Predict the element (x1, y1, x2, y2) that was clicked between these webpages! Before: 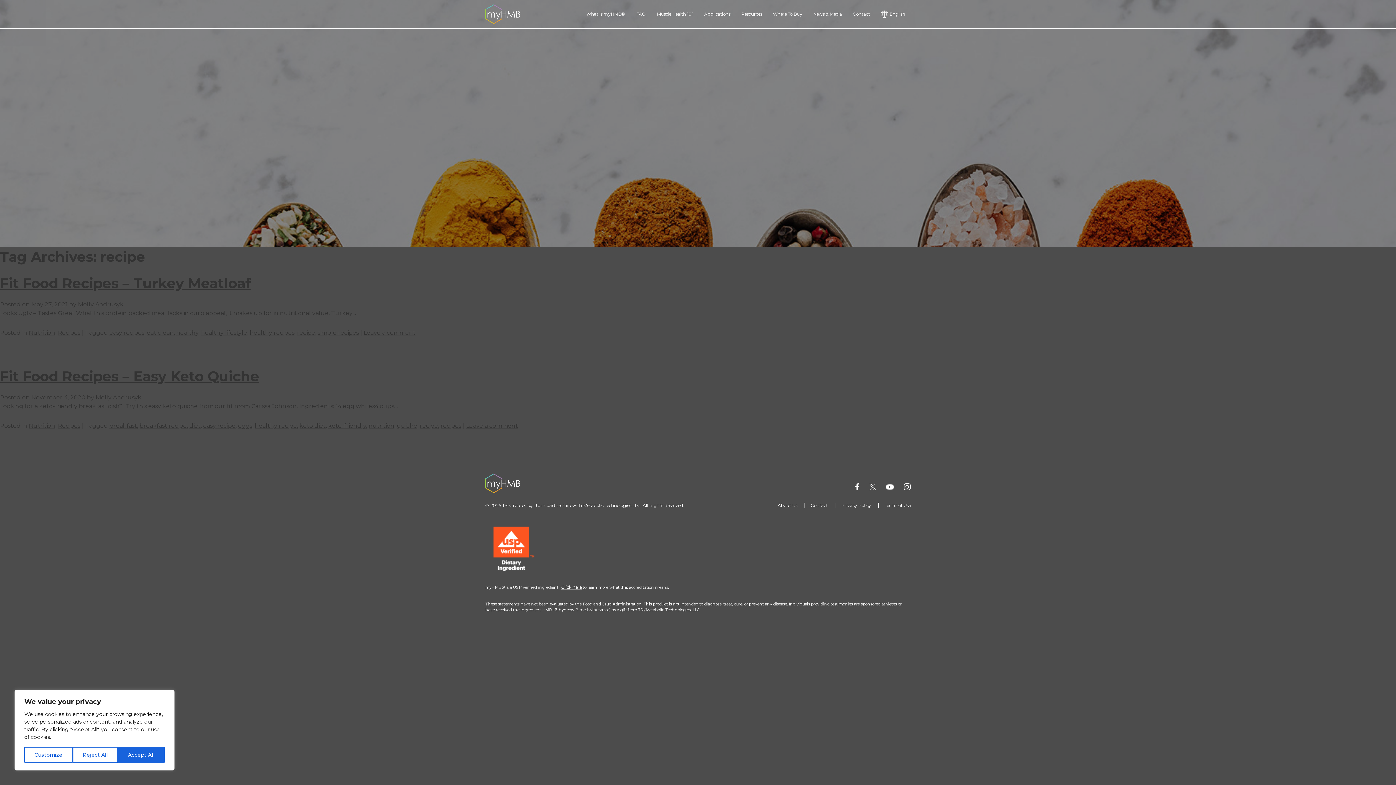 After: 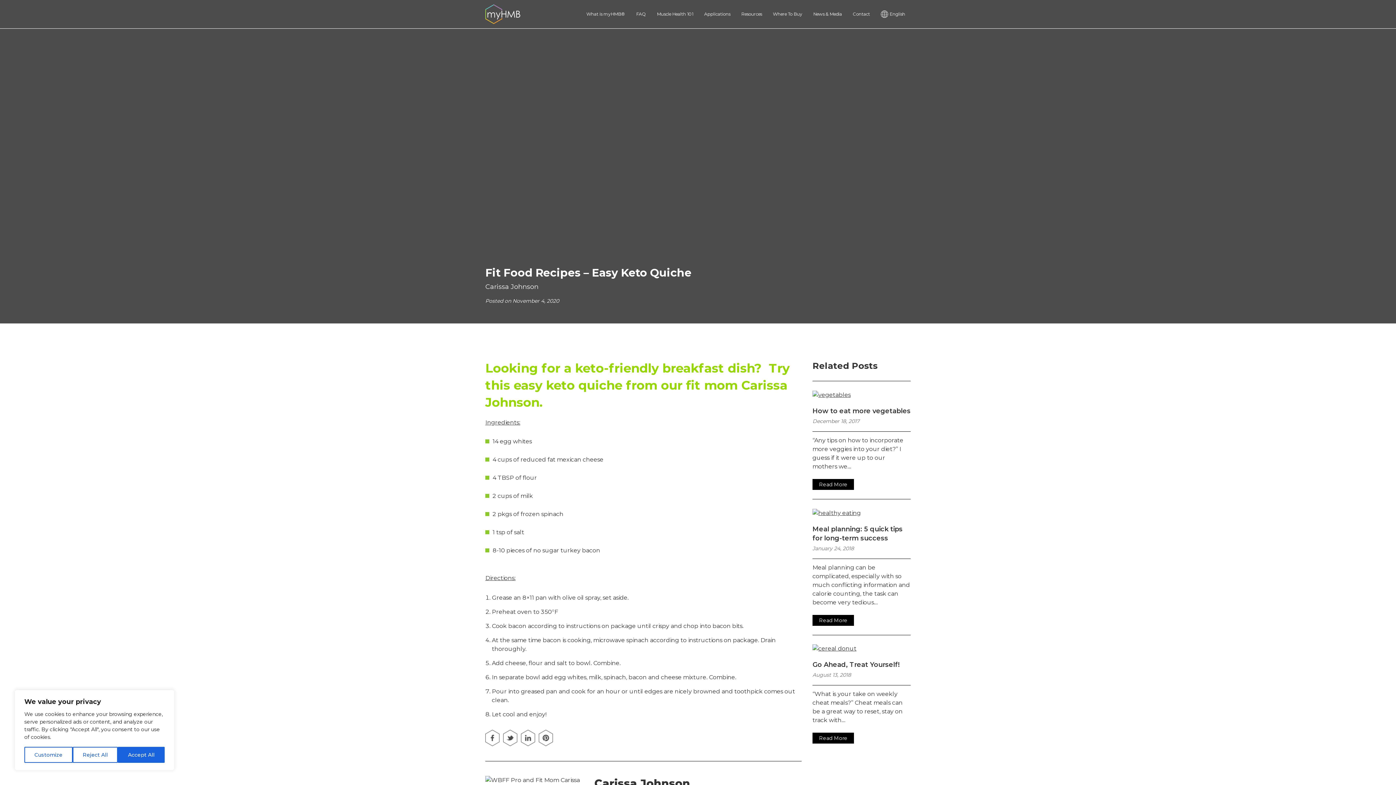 Action: bbox: (466, 422, 518, 429) label: Leave a comment